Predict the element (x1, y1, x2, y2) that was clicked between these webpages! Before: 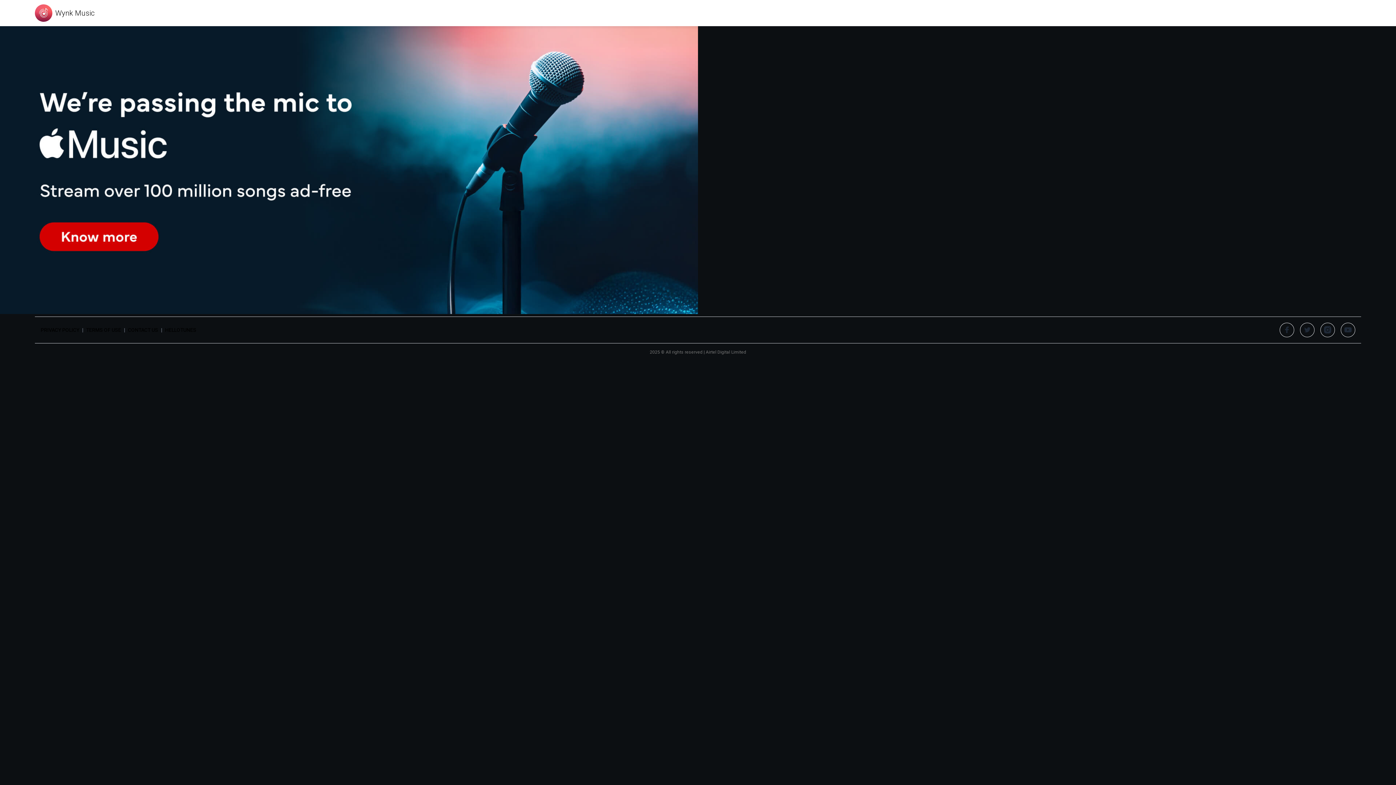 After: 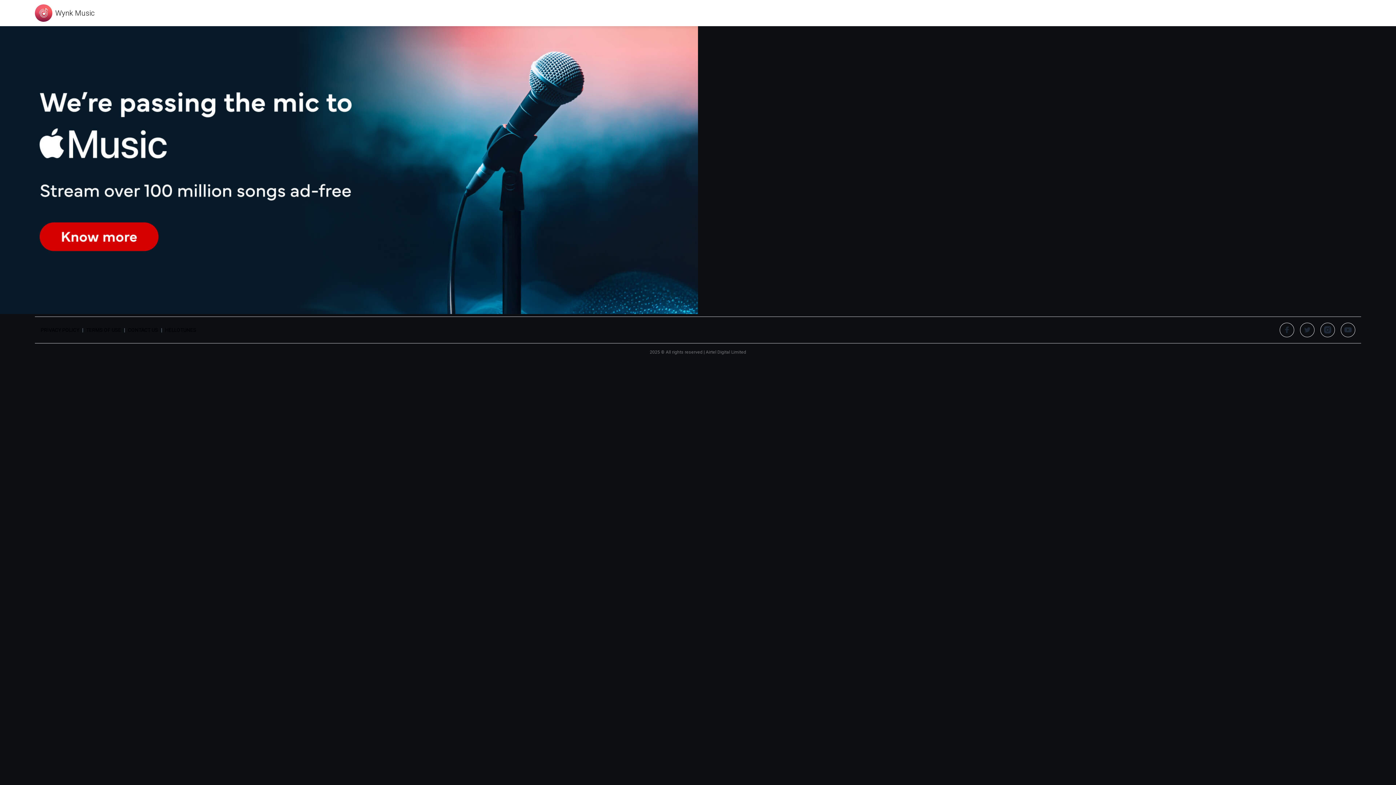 Action: bbox: (1341, 322, 1355, 337)